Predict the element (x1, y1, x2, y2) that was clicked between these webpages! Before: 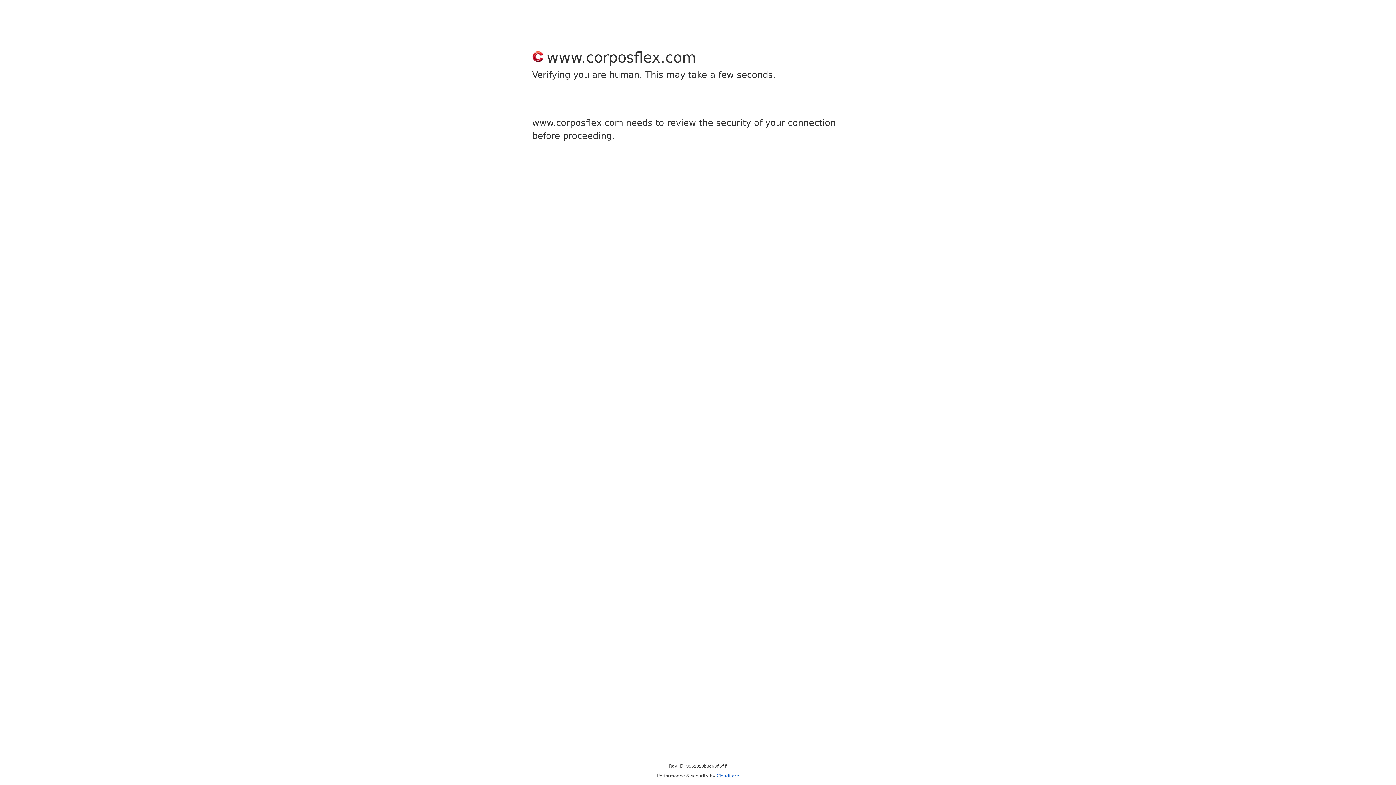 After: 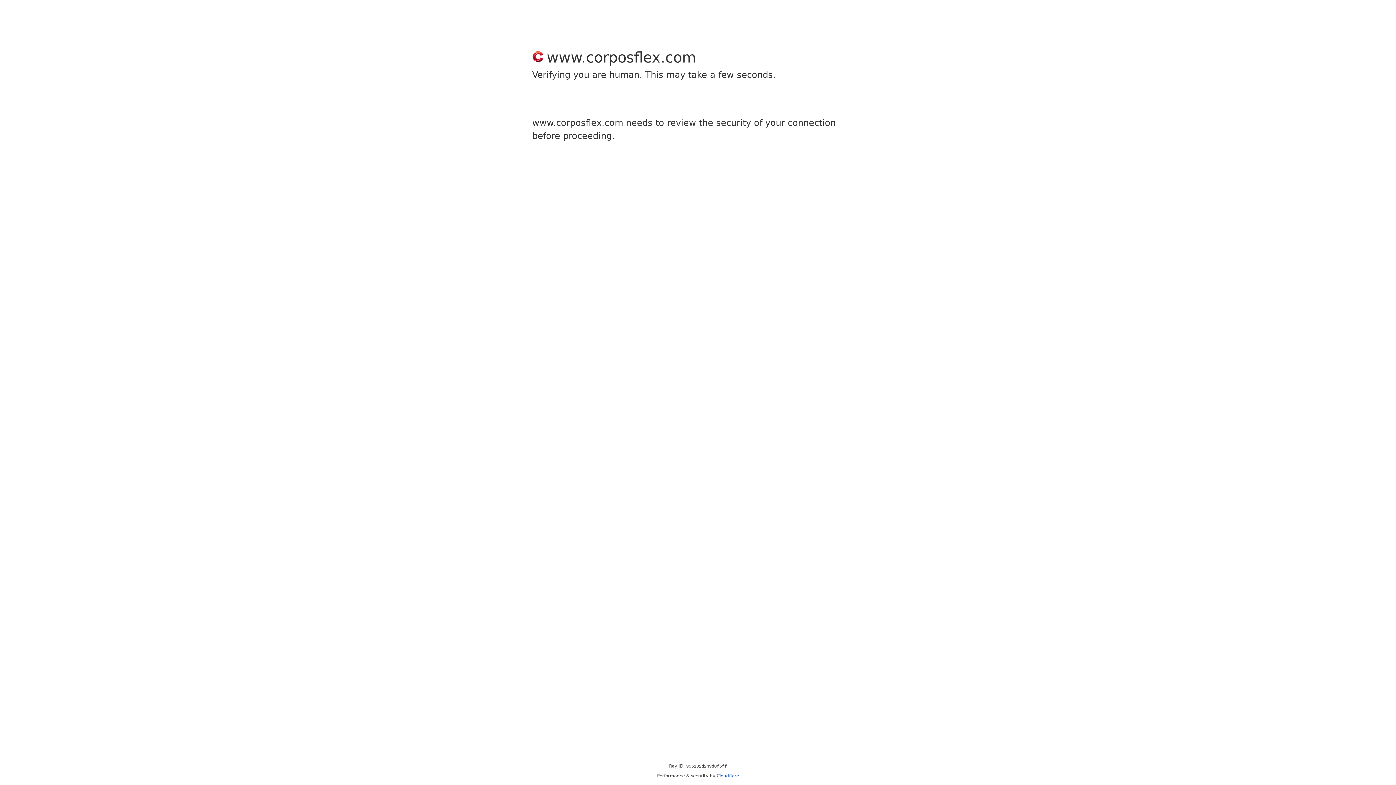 Action: bbox: (716, 773, 739, 778) label: Cloudflare